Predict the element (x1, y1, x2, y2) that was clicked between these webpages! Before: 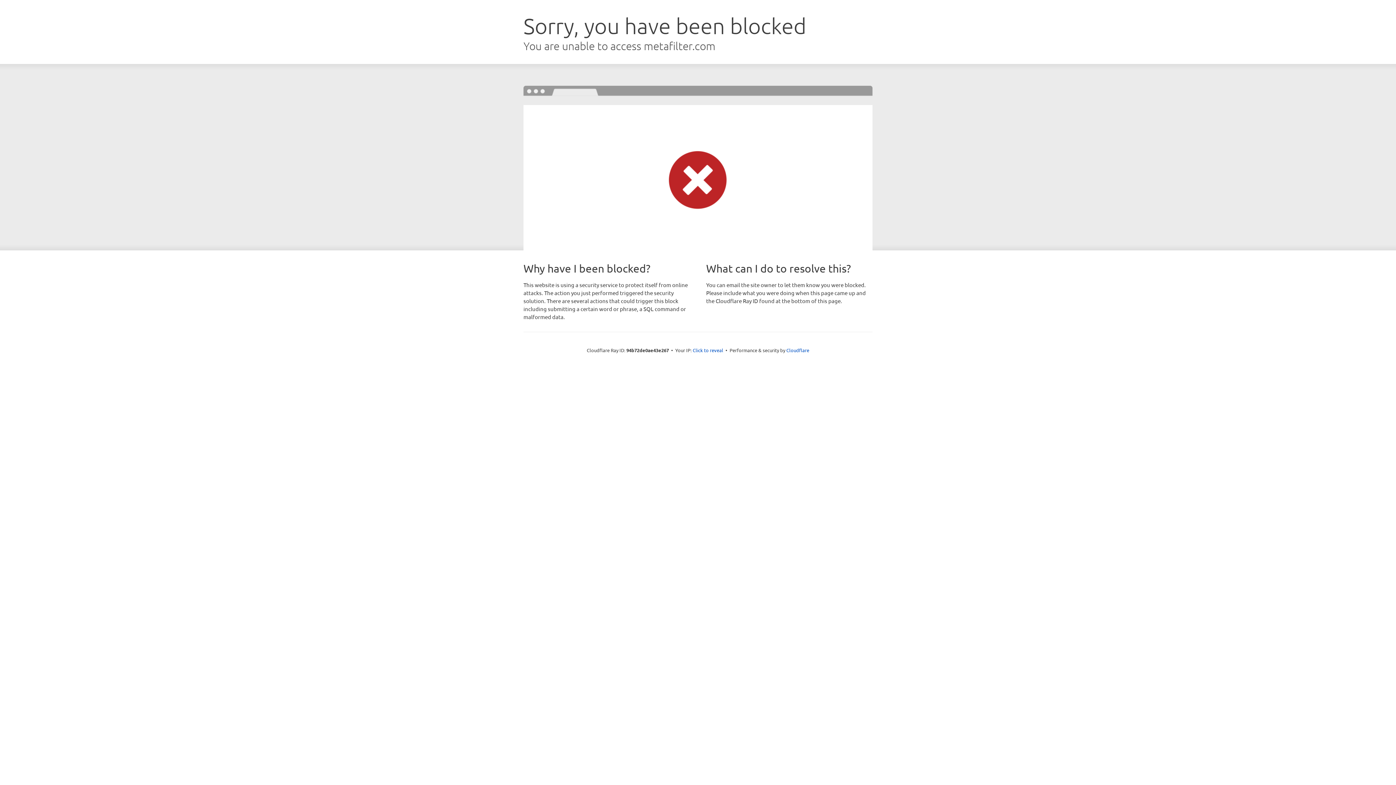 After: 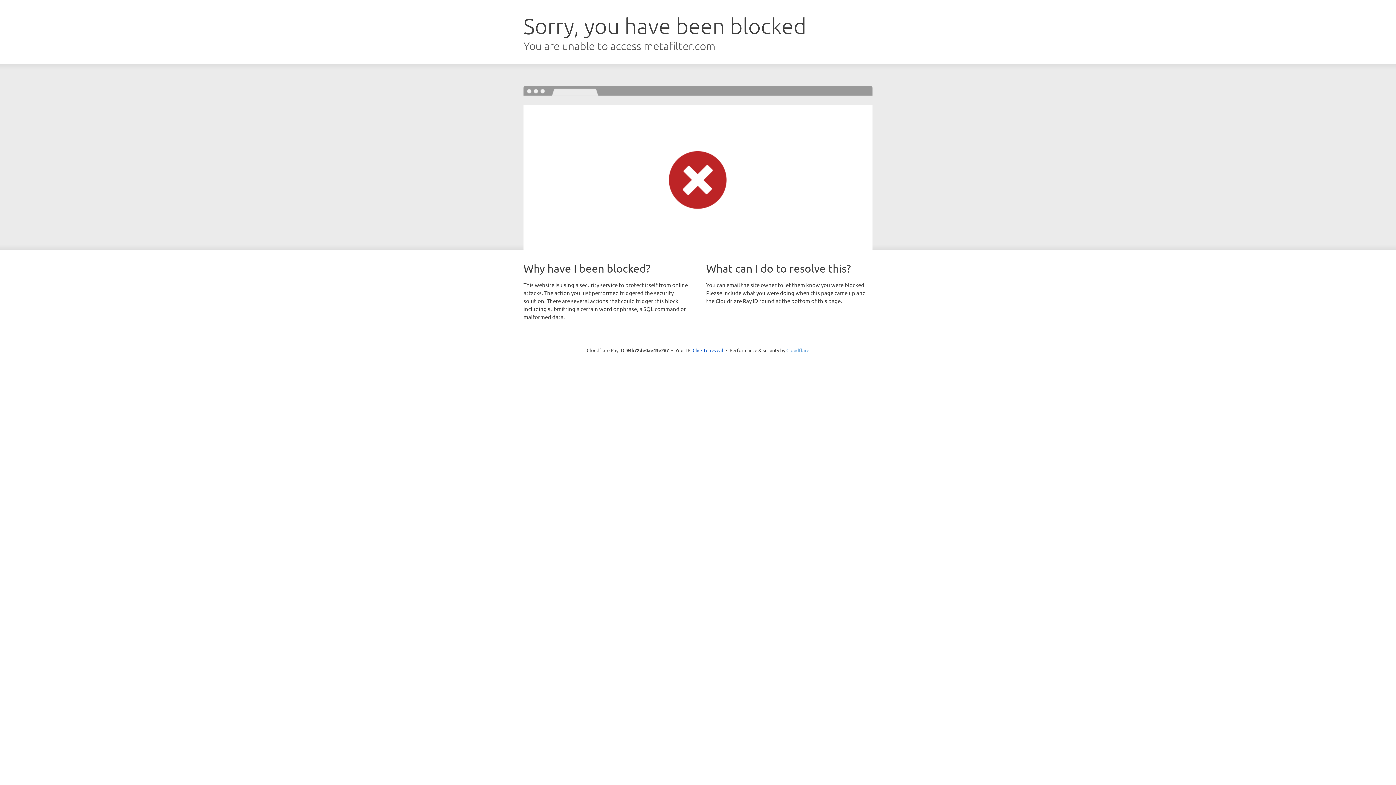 Action: label: Cloudflare bbox: (786, 347, 809, 353)